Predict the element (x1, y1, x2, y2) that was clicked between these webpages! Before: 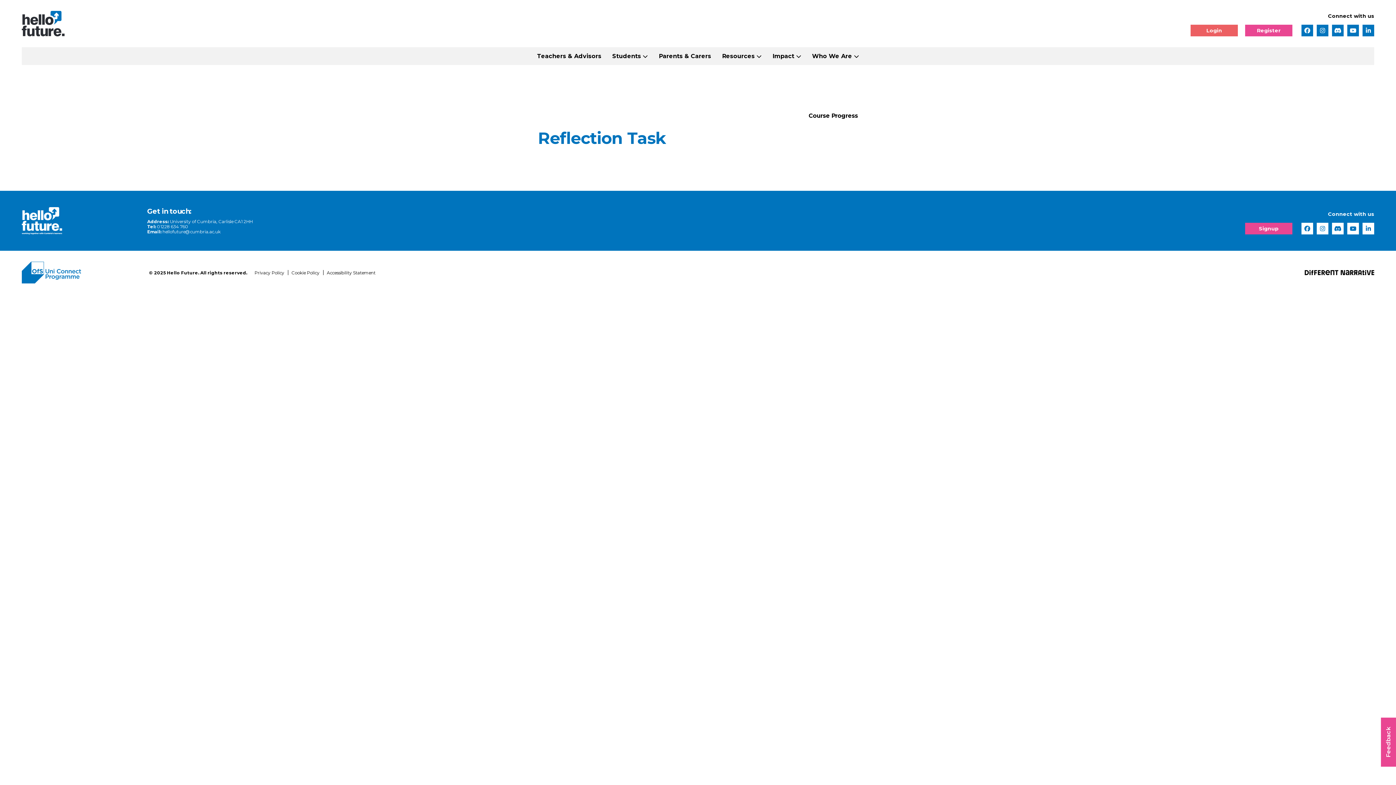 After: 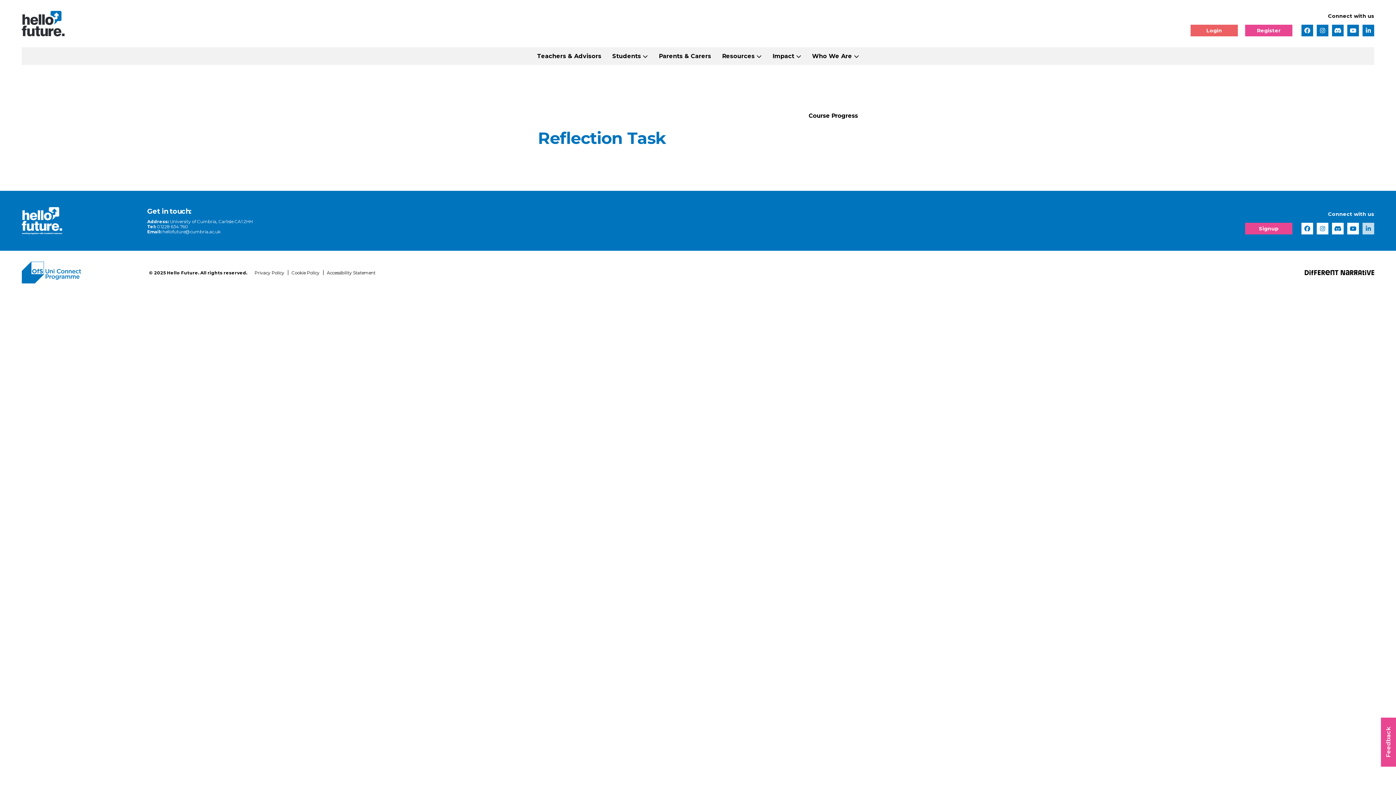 Action: bbox: (1362, 222, 1374, 234)